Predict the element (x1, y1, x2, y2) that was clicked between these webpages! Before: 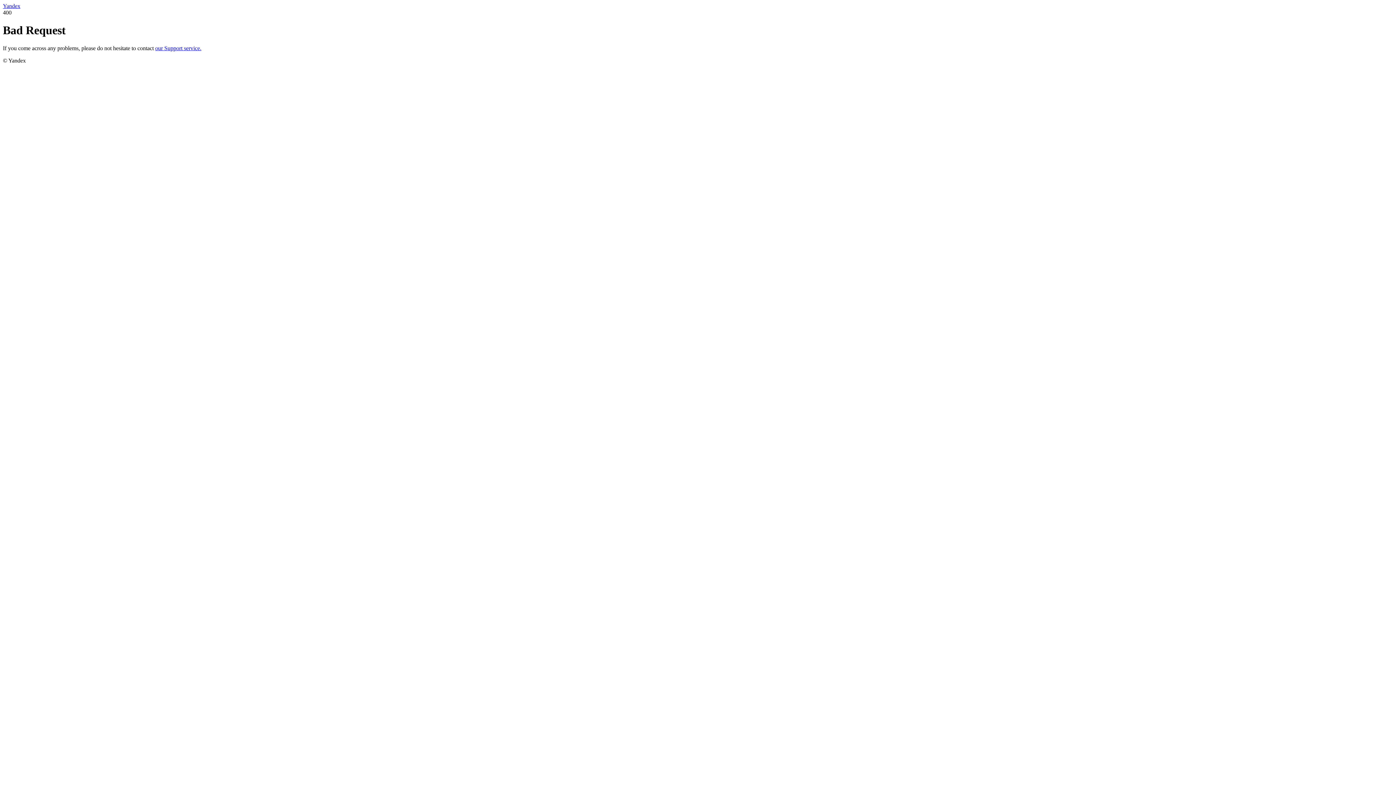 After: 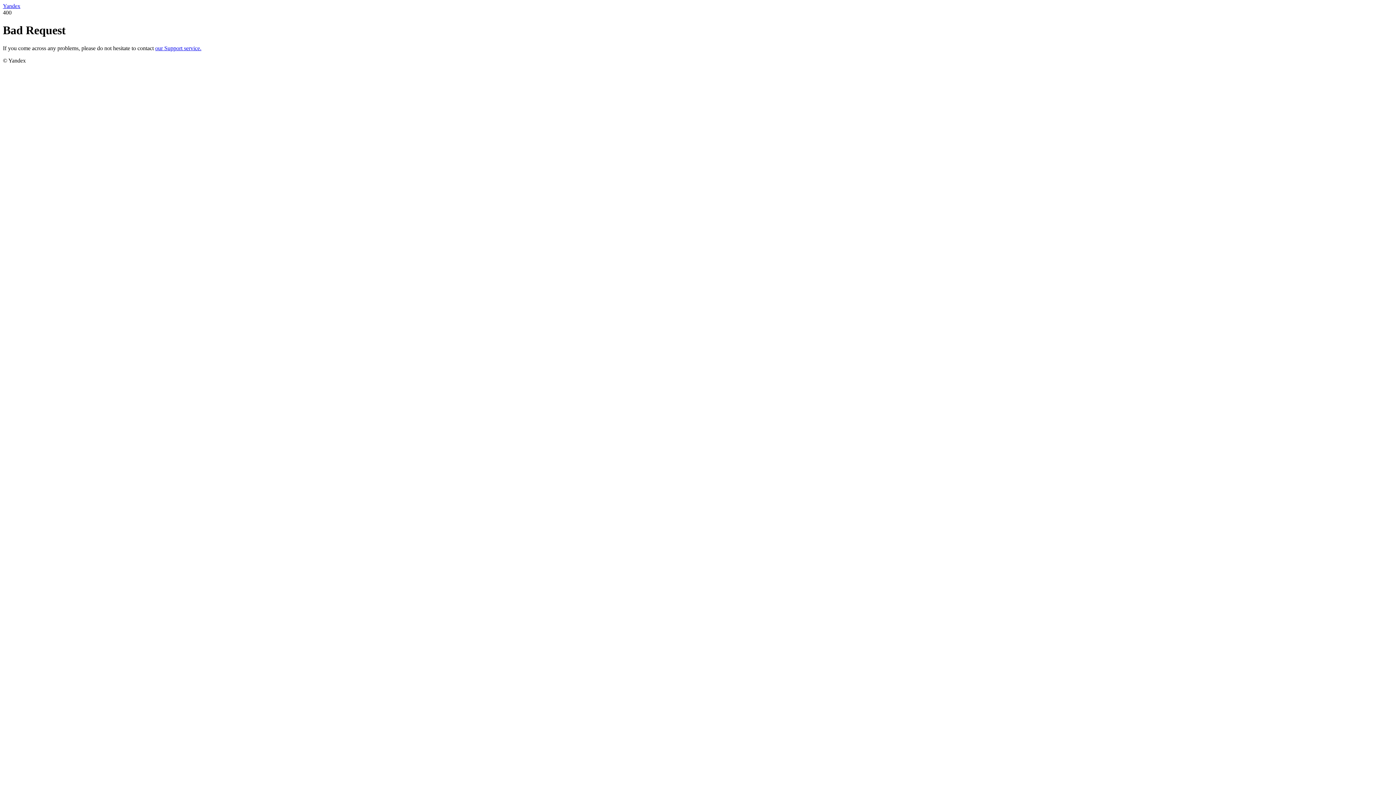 Action: bbox: (2, 2, 20, 9) label: Yandex